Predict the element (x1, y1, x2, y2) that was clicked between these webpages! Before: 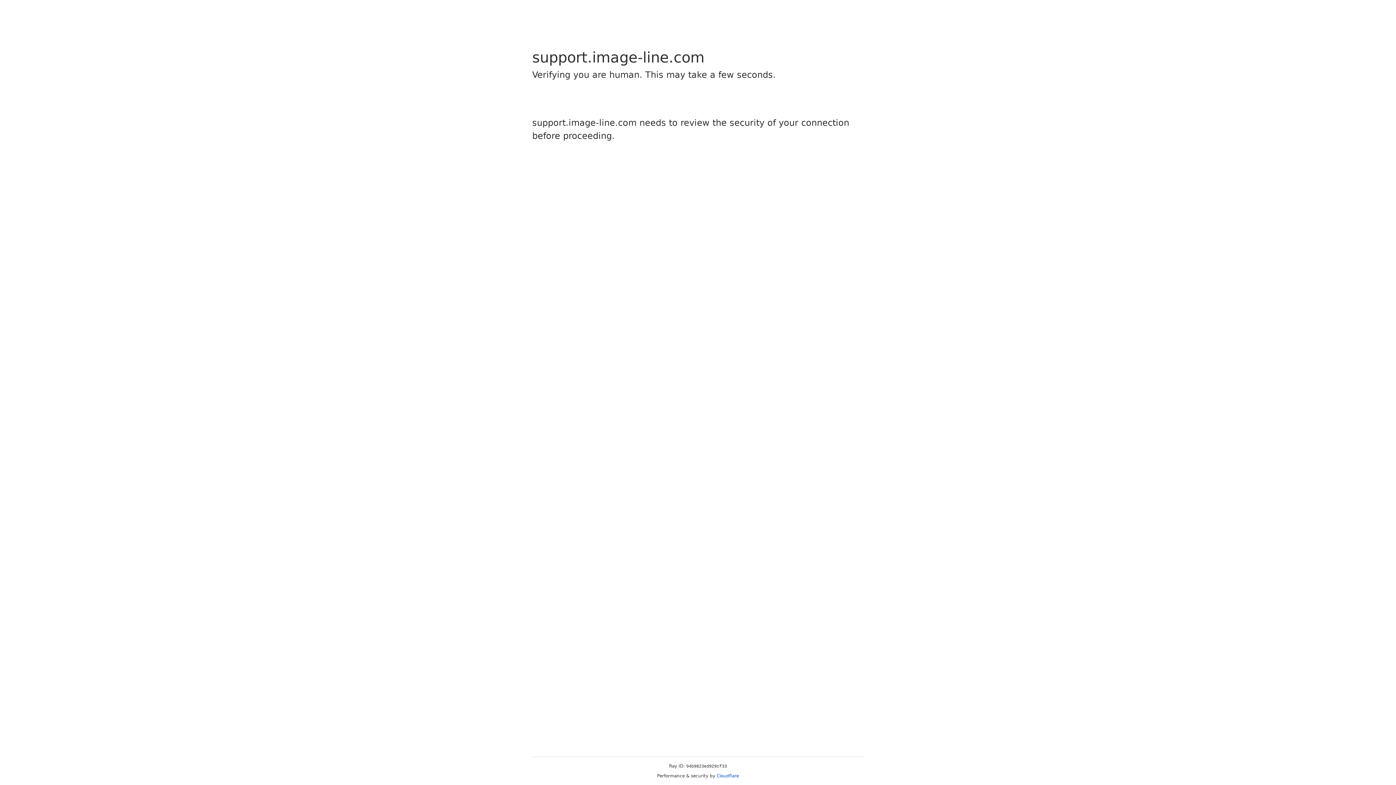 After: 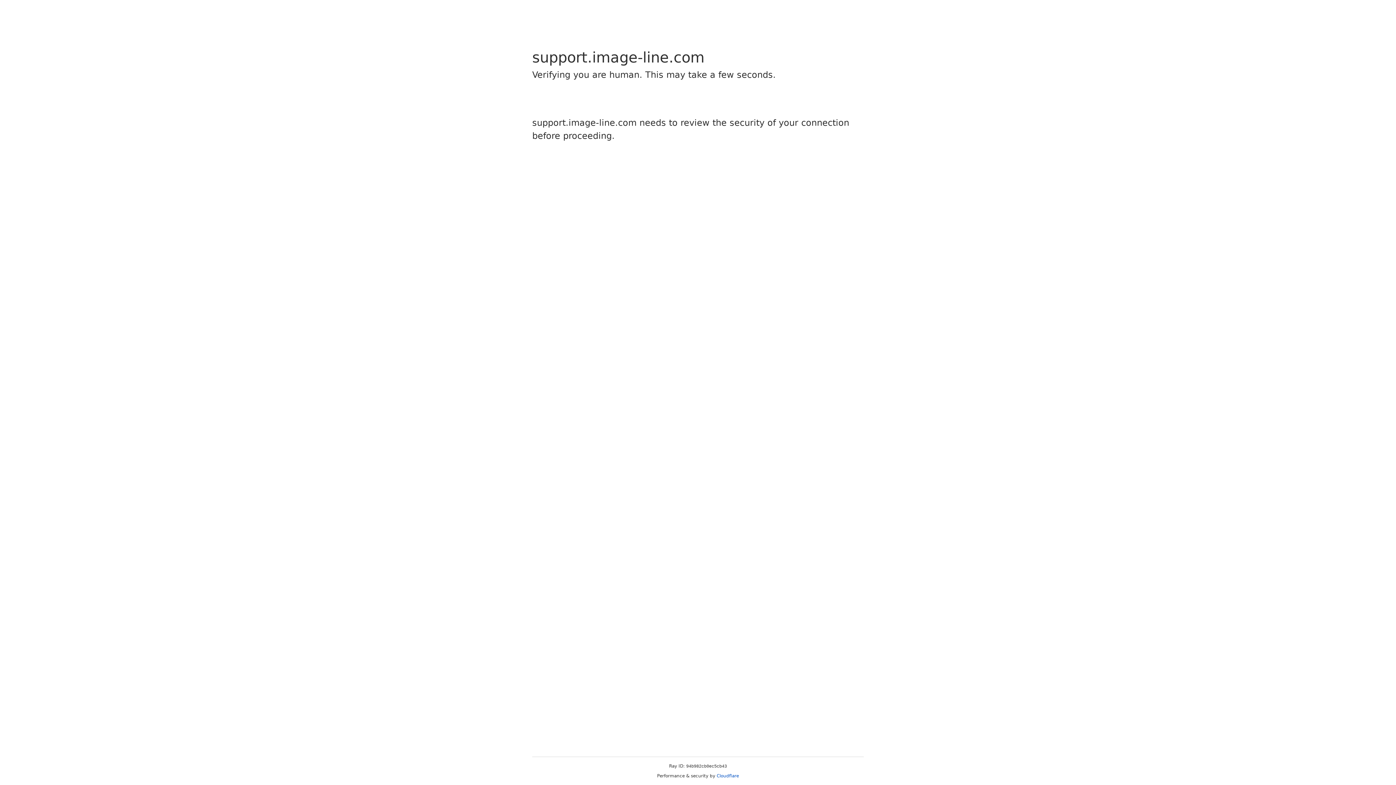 Action: bbox: (716, 773, 739, 778) label: Cloudflare